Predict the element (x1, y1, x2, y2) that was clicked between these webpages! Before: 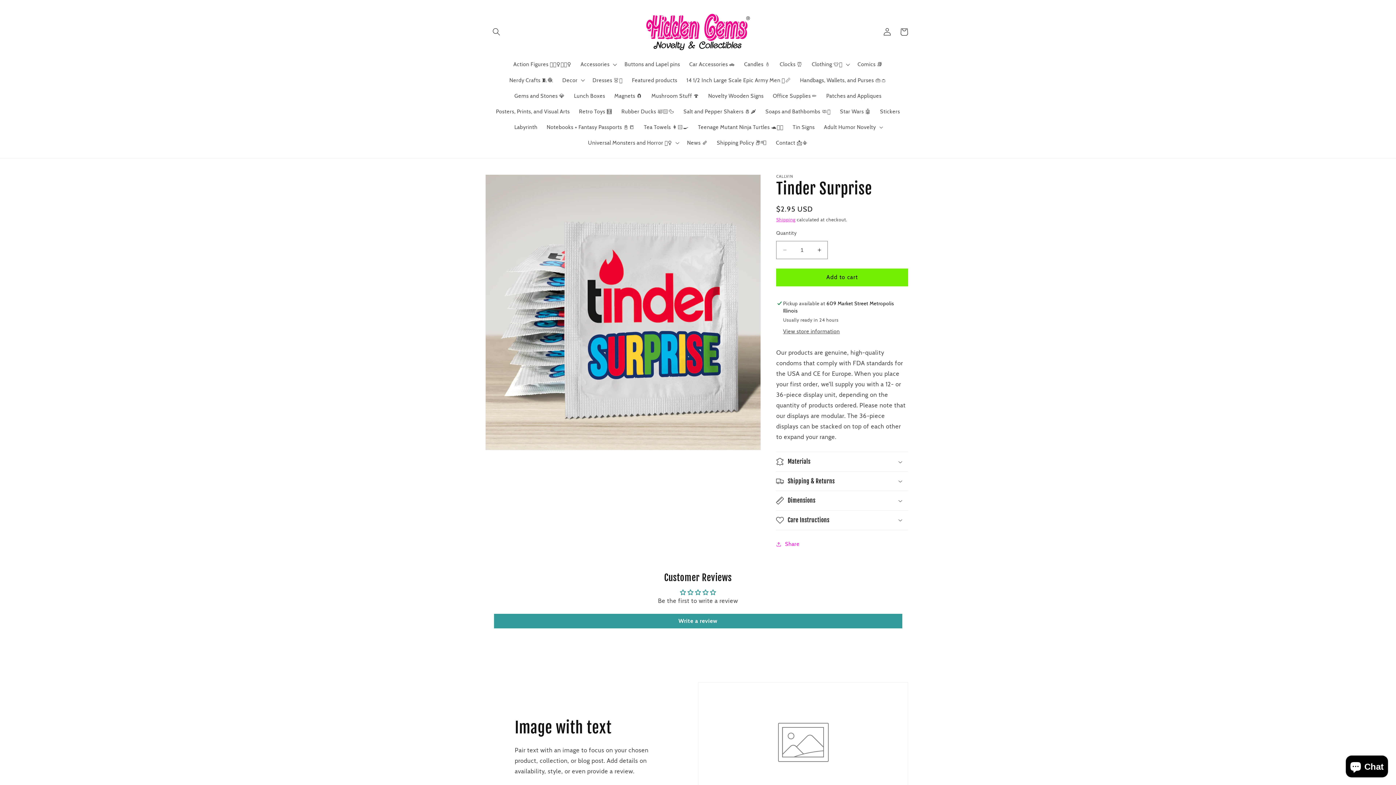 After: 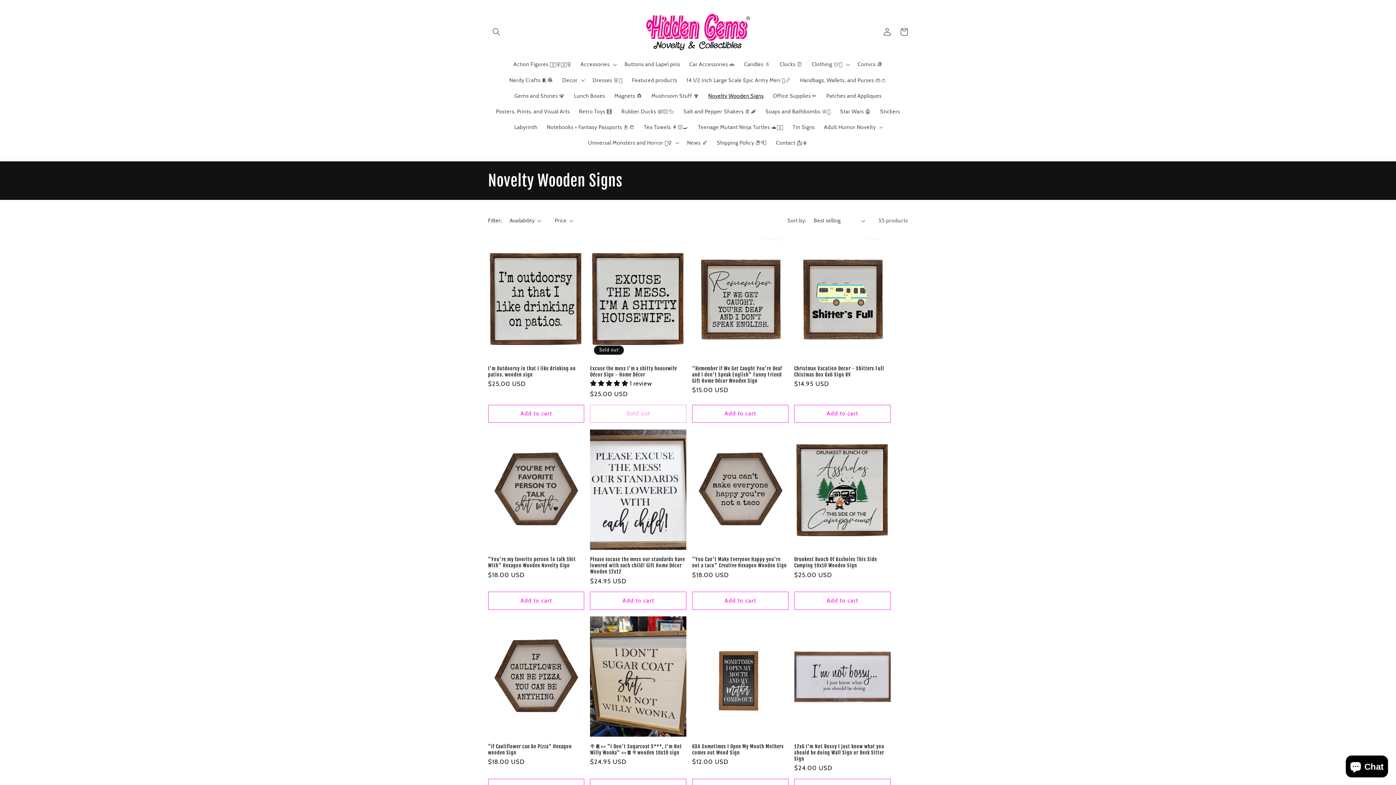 Action: bbox: (703, 88, 768, 103) label: Novelty Wooden Signs